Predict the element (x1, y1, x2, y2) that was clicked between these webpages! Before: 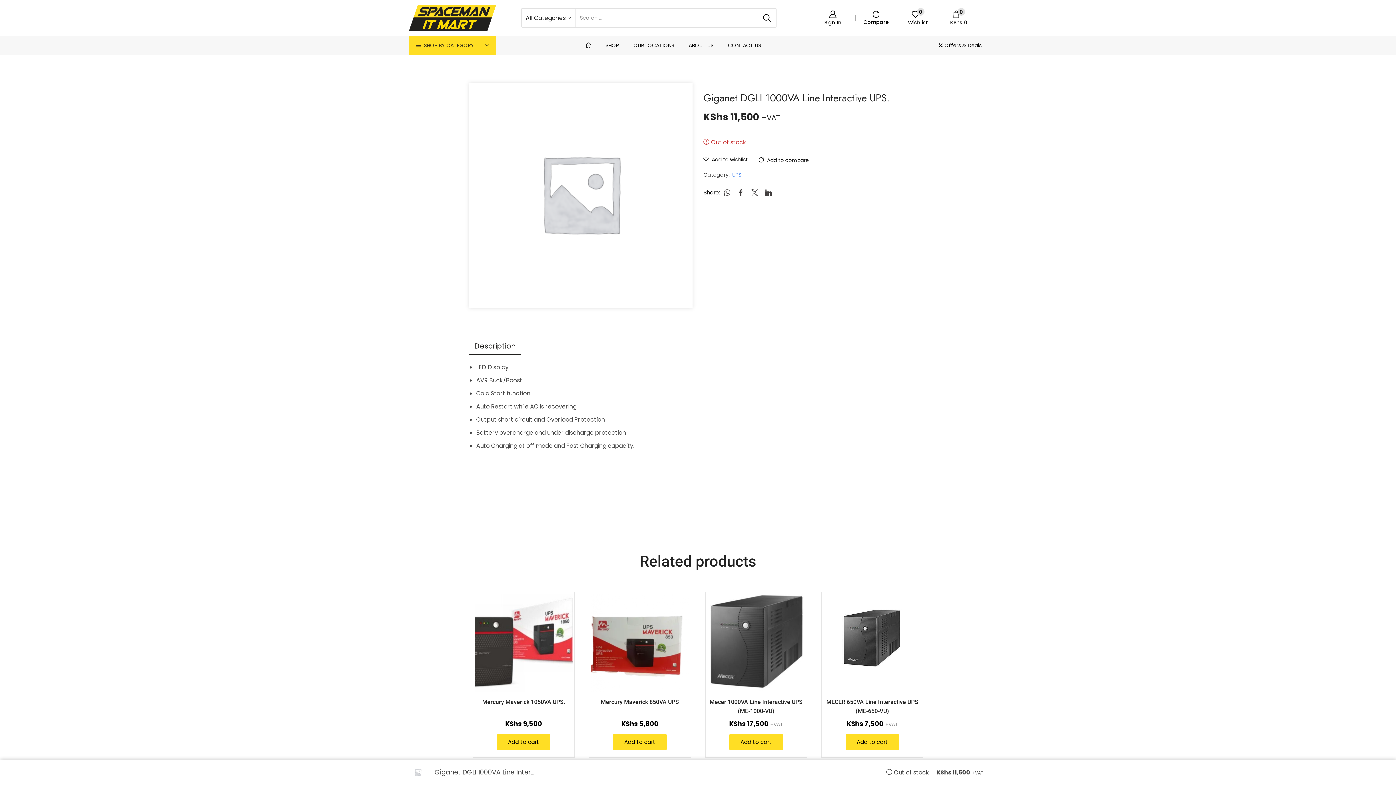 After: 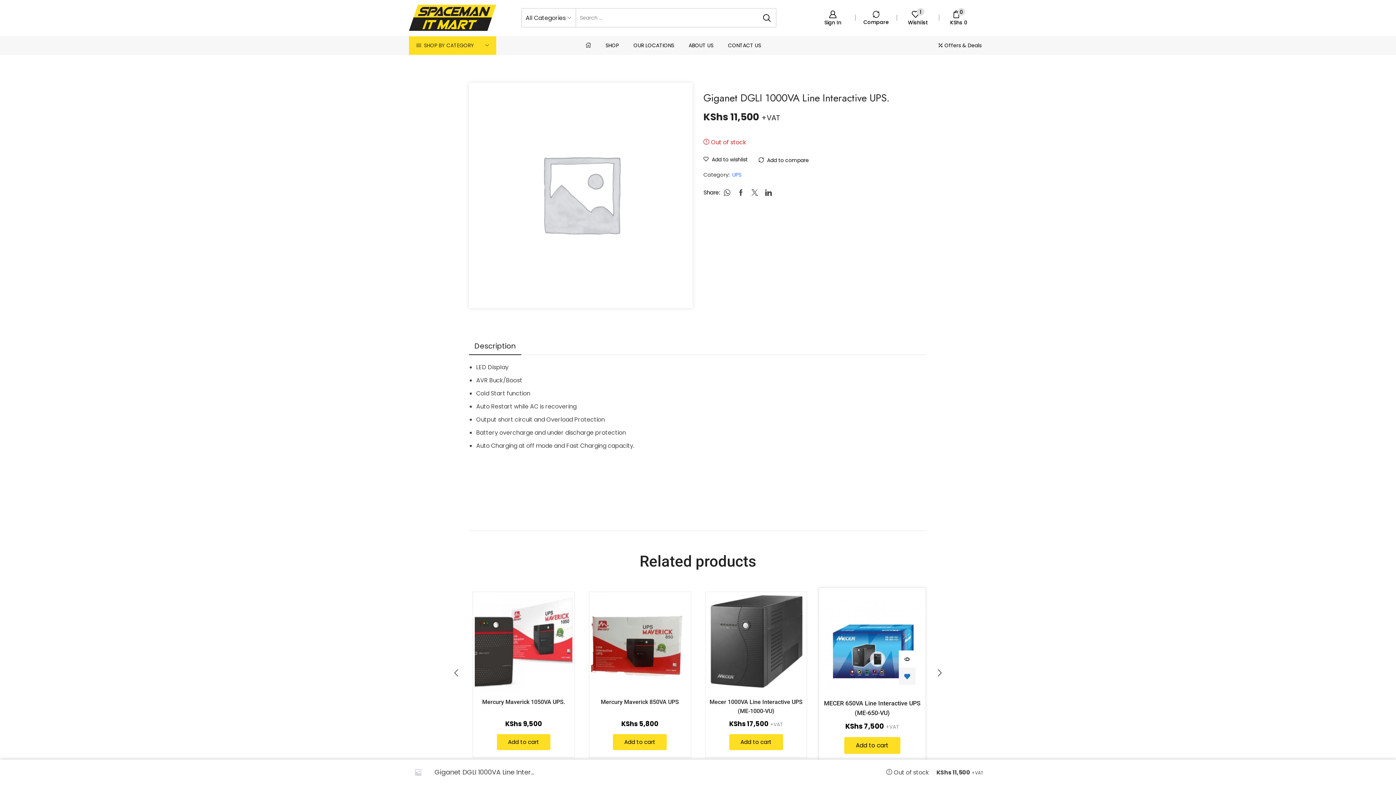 Action: bbox: (899, 668, 915, 684)